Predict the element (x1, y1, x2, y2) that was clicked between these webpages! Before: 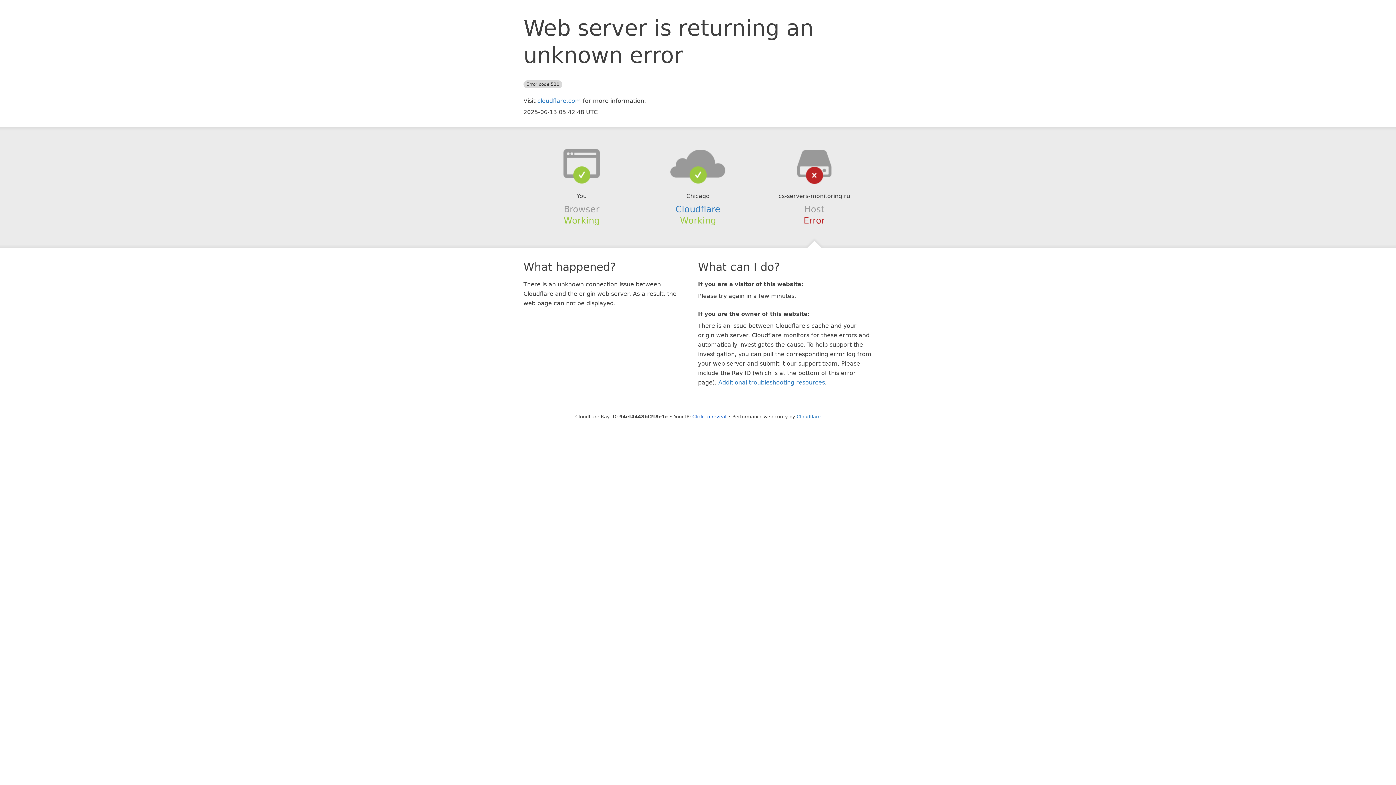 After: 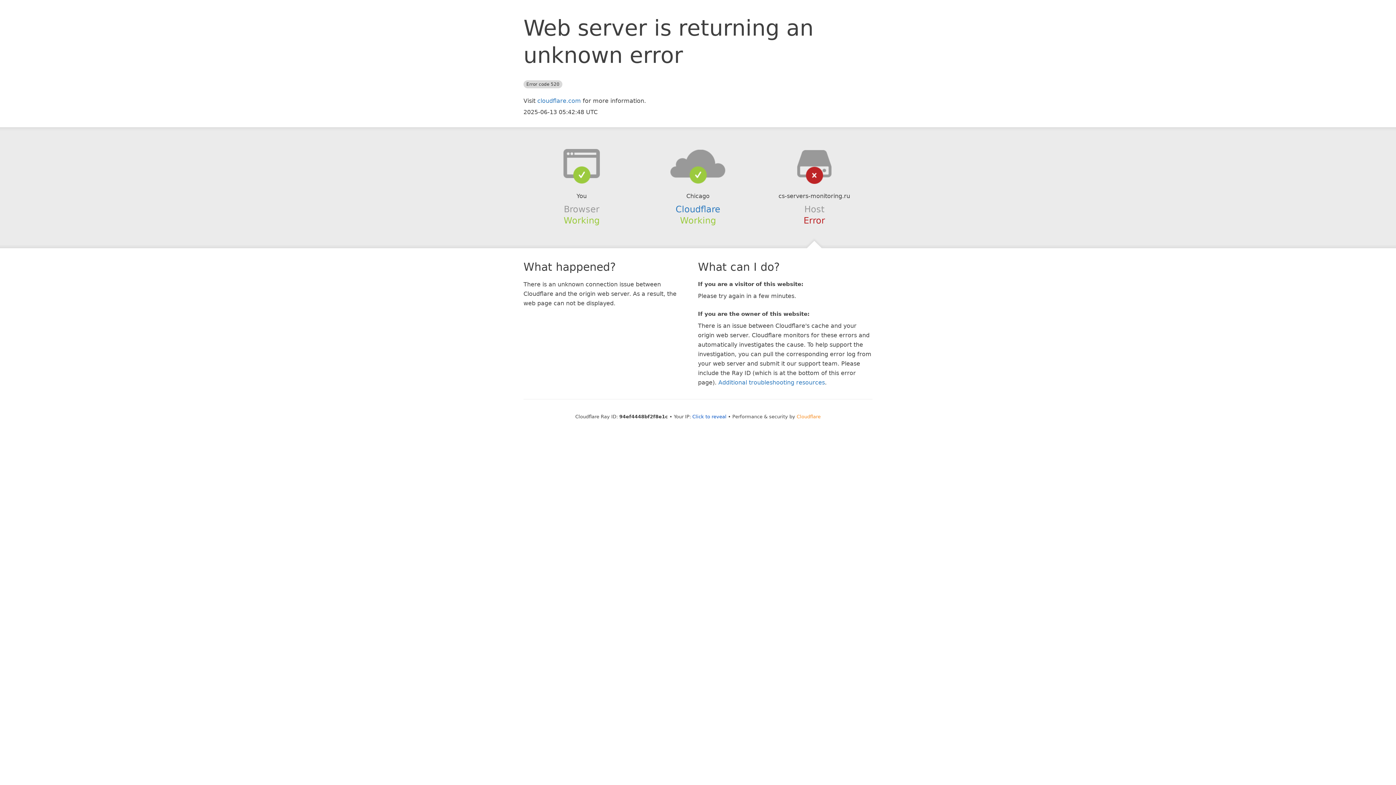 Action: bbox: (796, 414, 820, 419) label: Cloudflare